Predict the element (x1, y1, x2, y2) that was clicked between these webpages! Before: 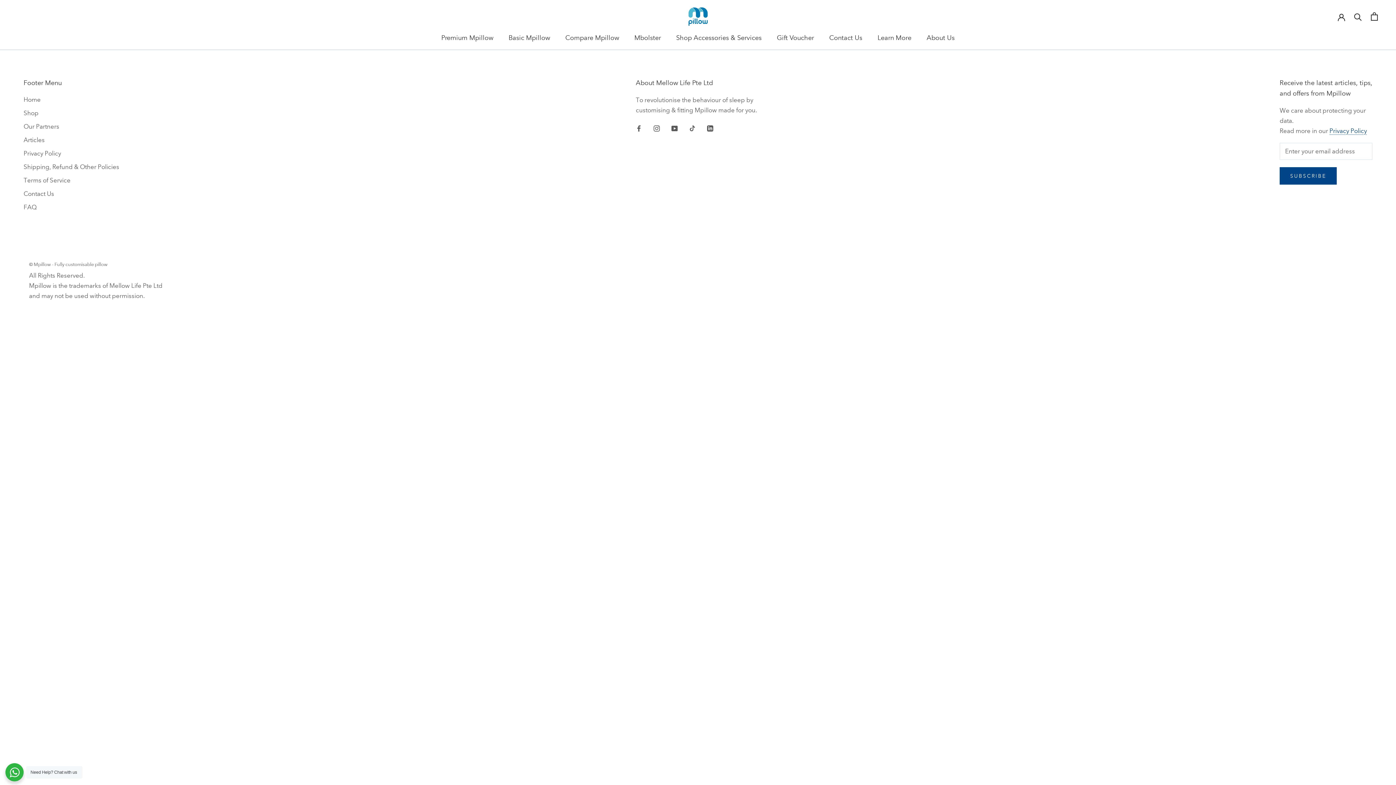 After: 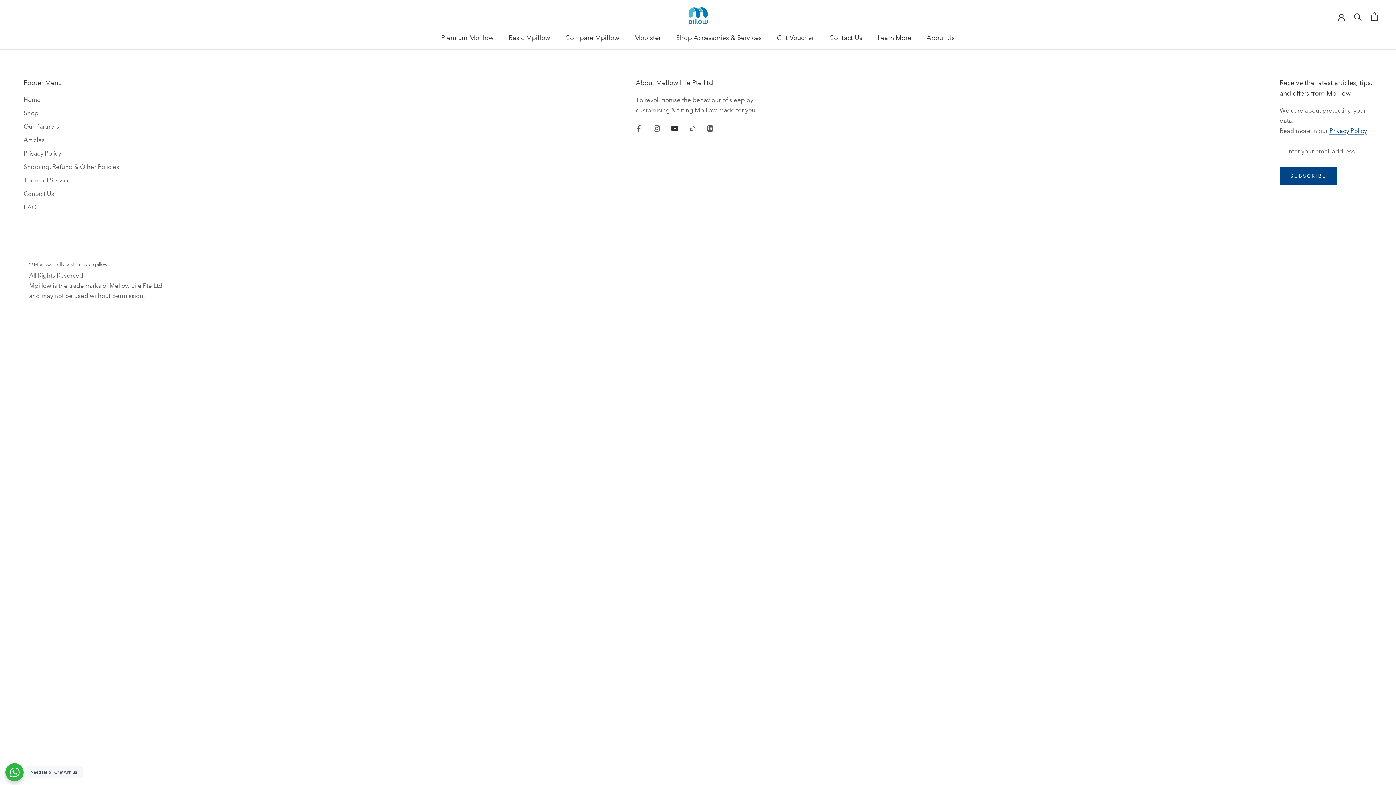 Action: bbox: (671, 122, 677, 133) label: YouTube